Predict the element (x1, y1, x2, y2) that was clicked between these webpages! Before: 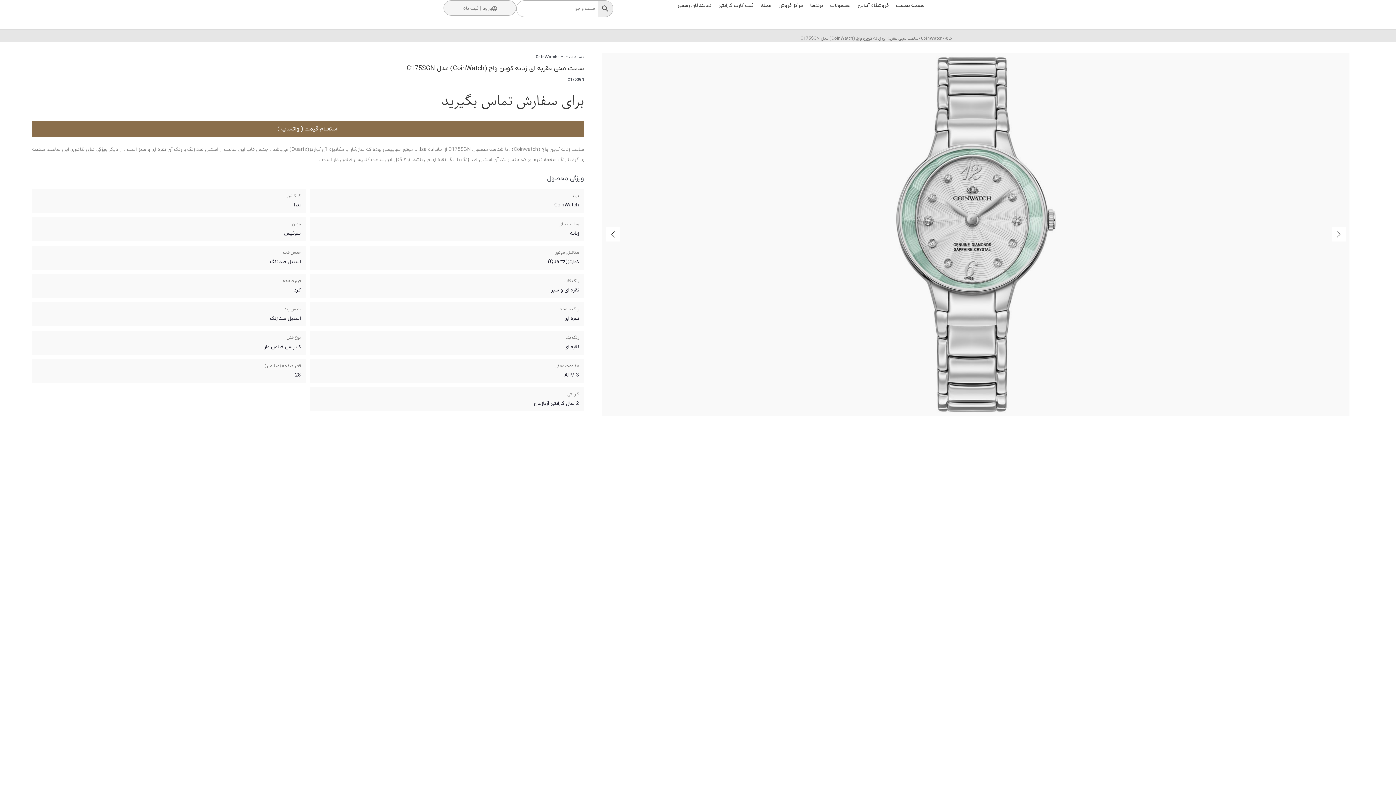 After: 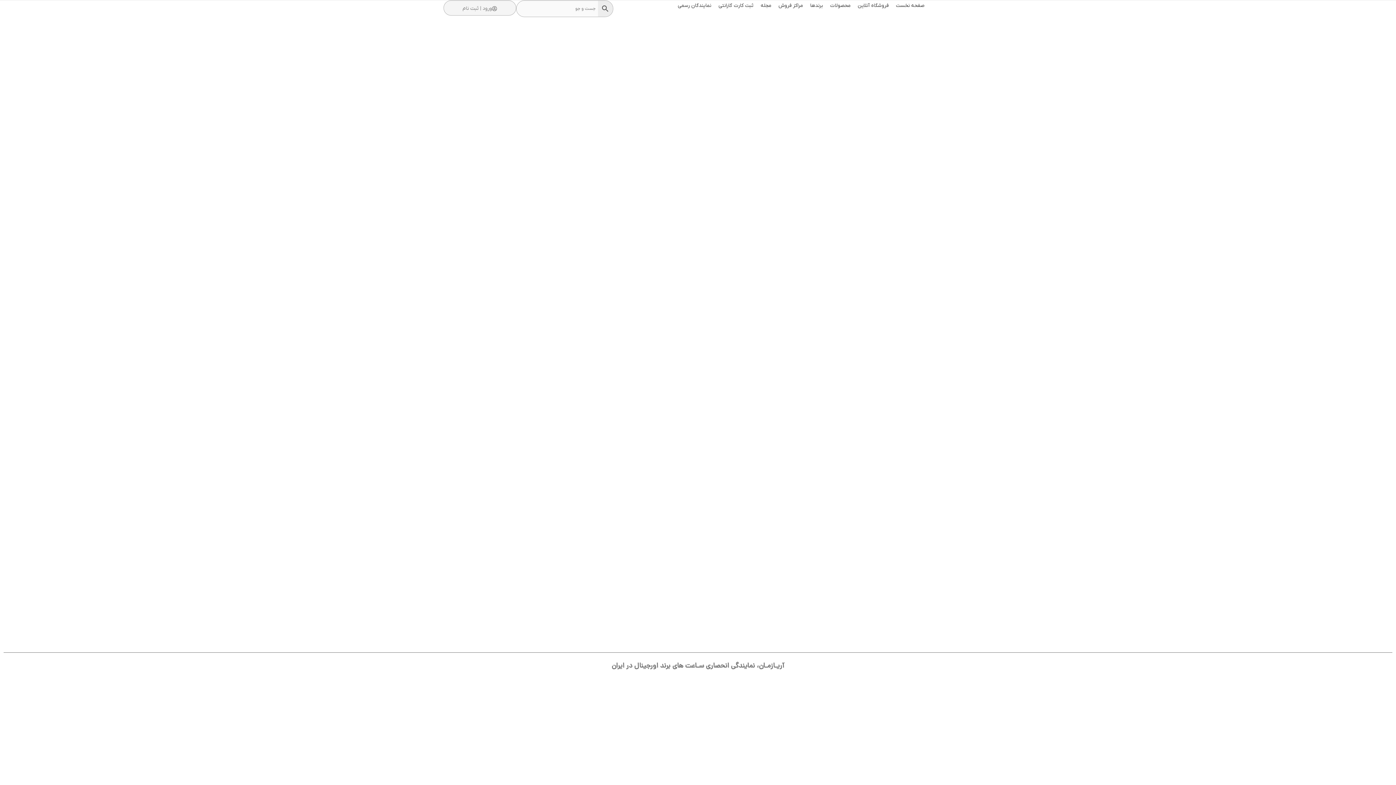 Action: label: صفحه نخست bbox: (892, 0, 928, 11)